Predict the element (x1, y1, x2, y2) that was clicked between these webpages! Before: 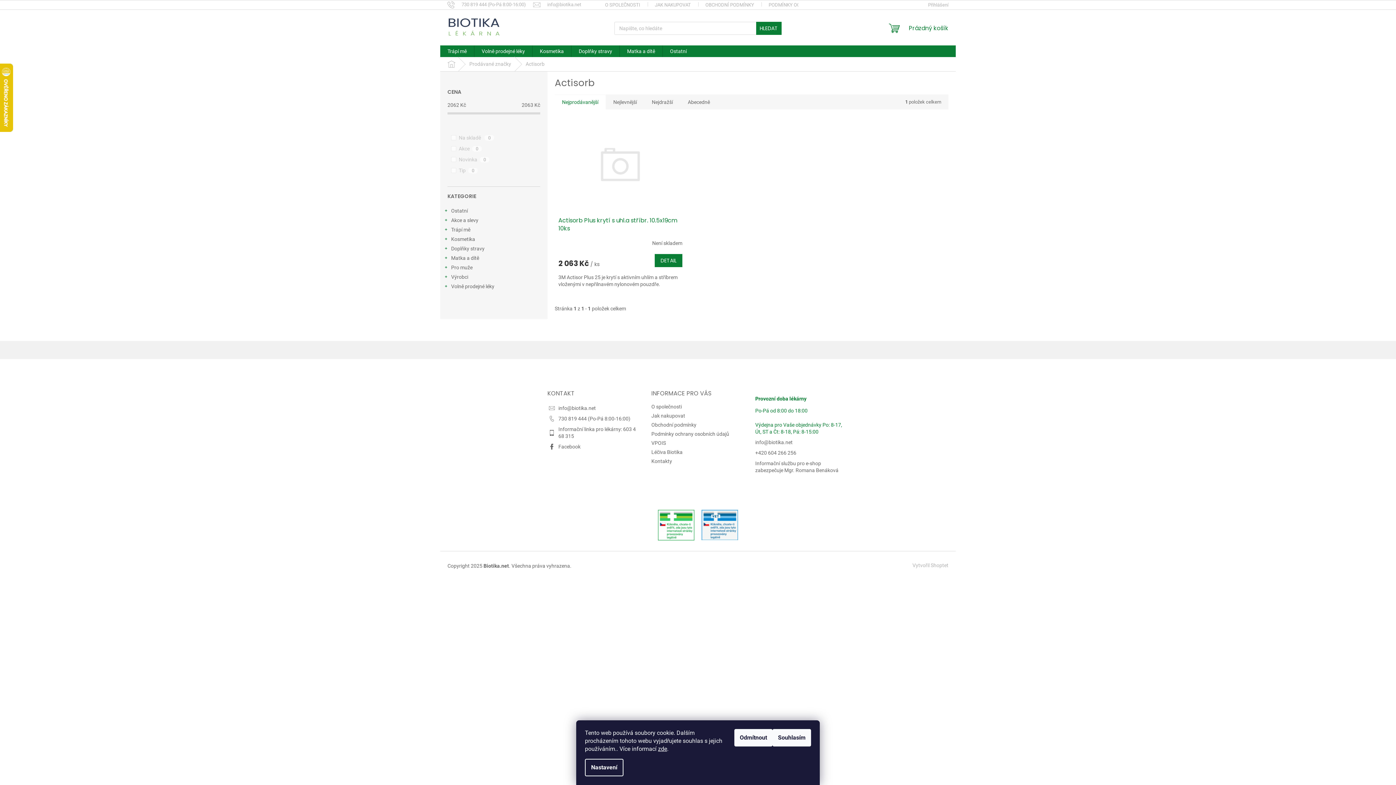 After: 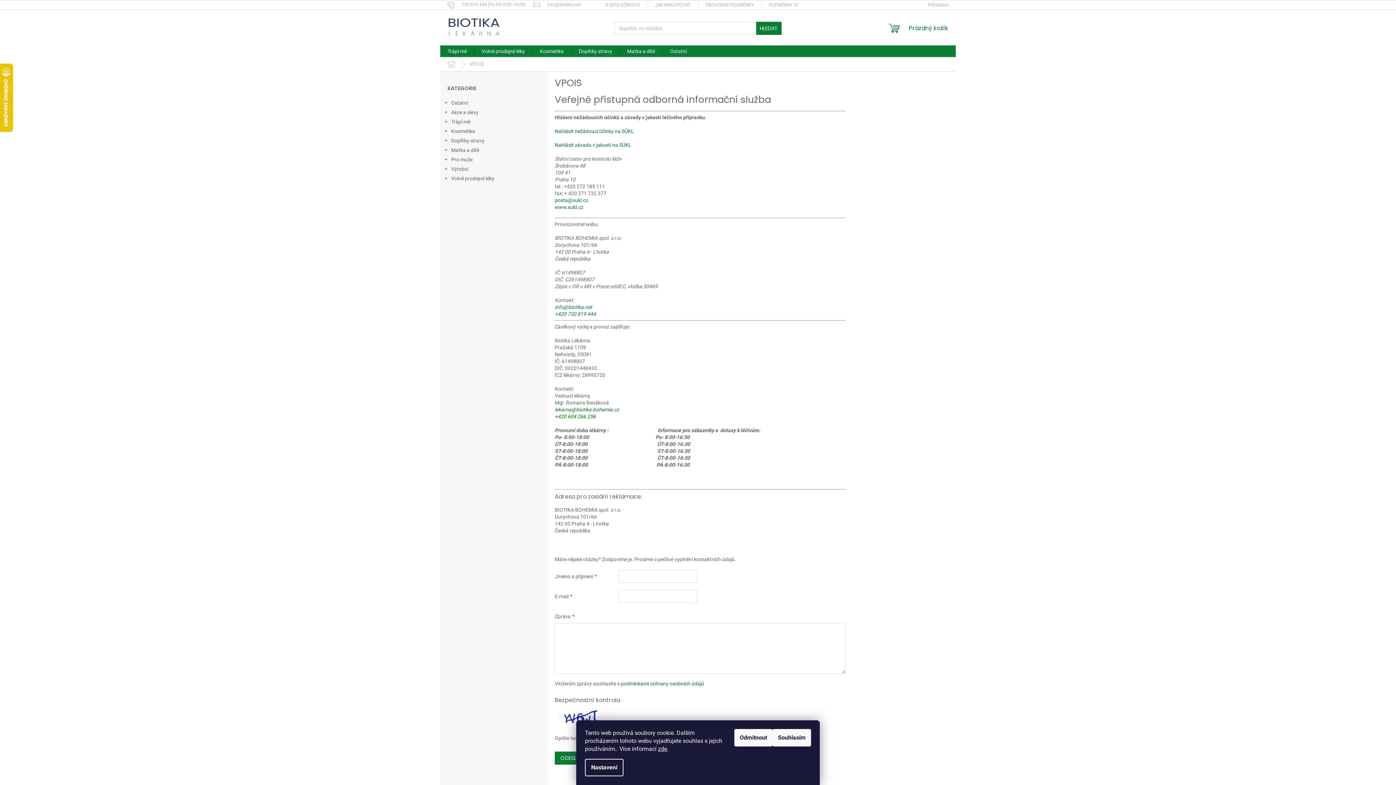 Action: bbox: (651, 440, 666, 446) label: VPOIS